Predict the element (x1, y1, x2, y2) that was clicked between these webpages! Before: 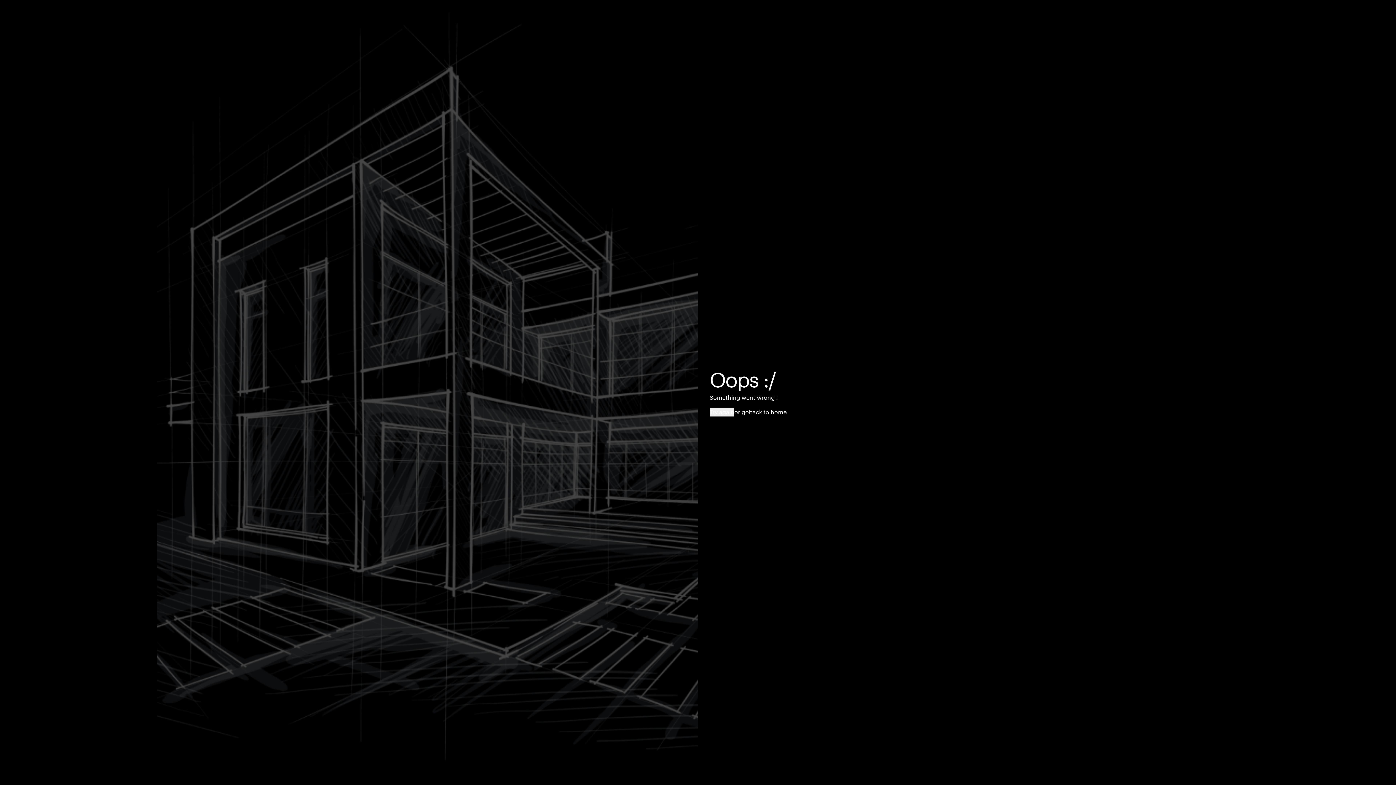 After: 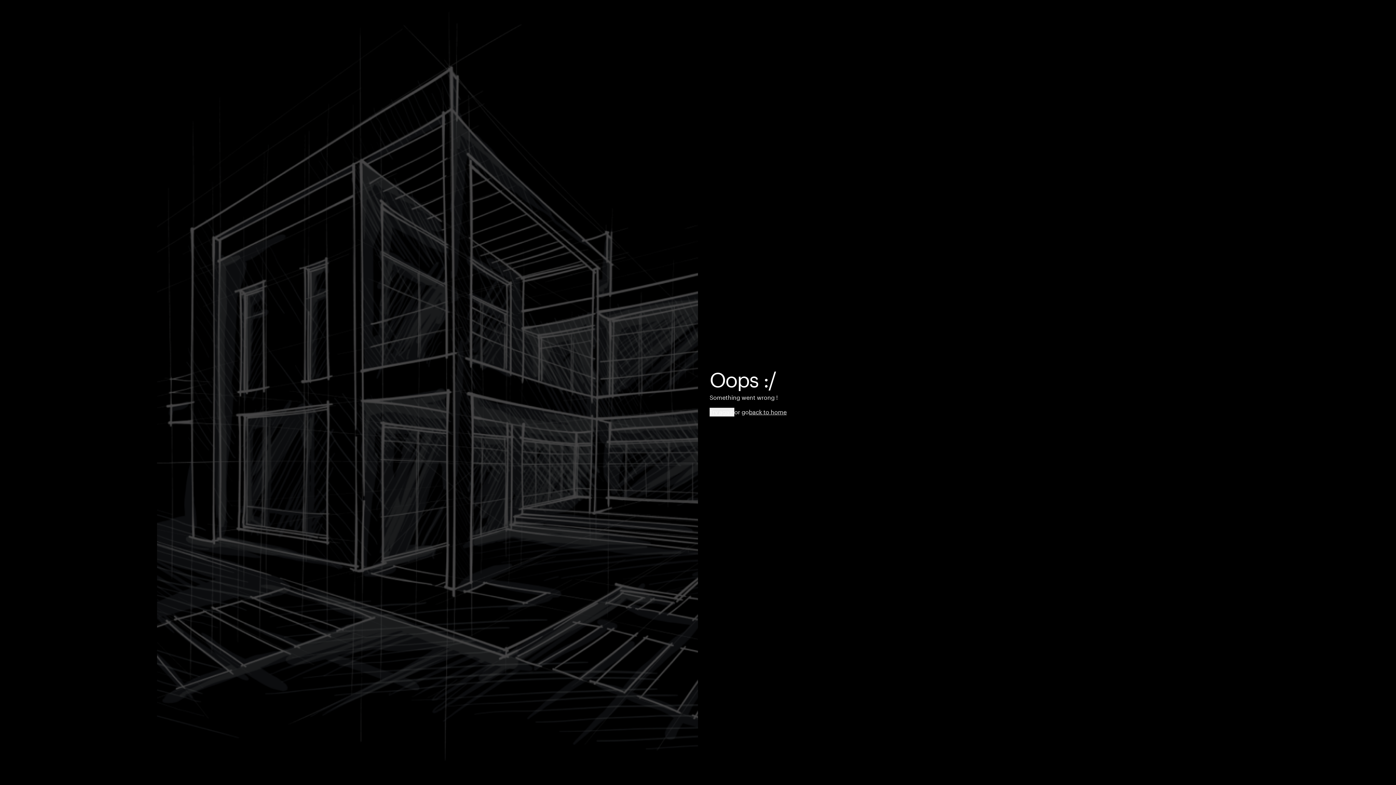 Action: label: back to home bbox: (749, 408, 786, 416)